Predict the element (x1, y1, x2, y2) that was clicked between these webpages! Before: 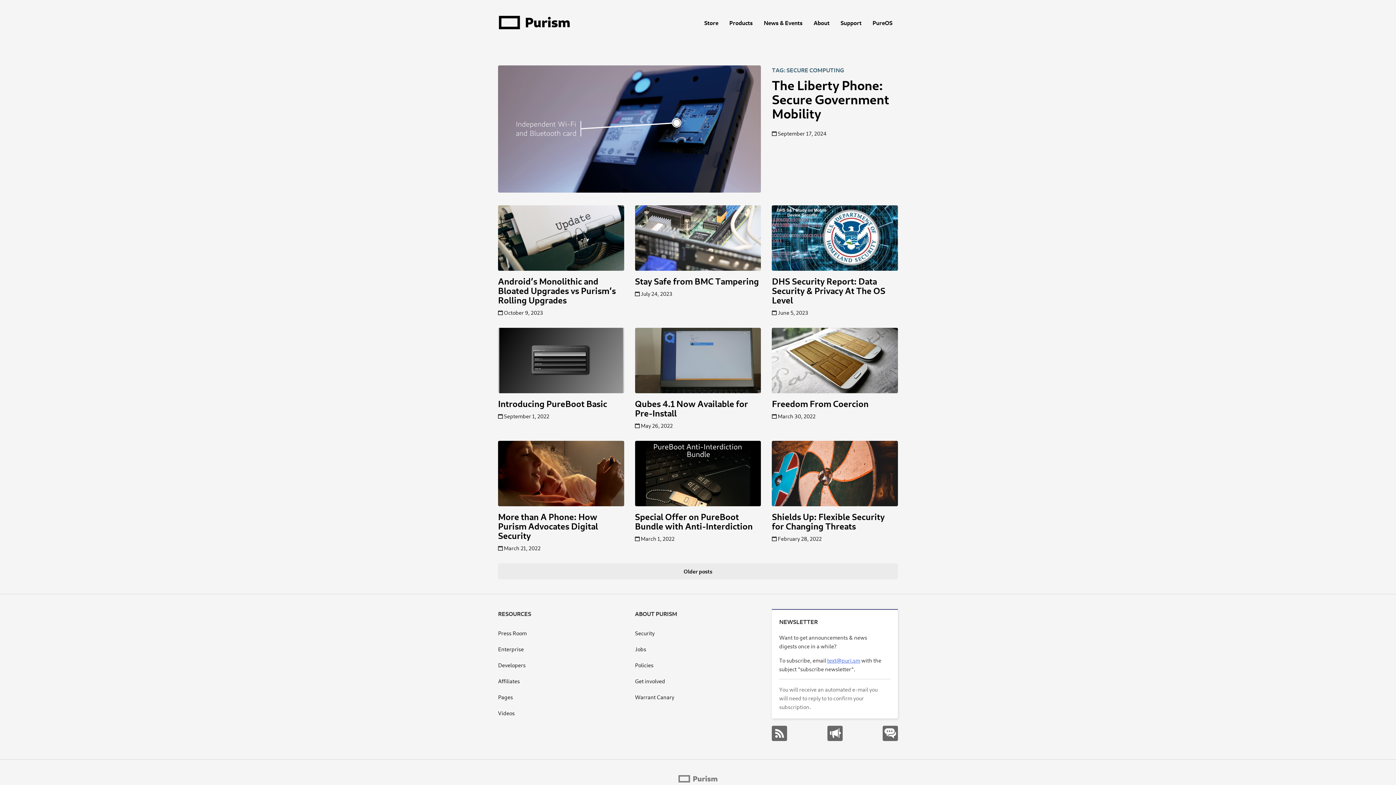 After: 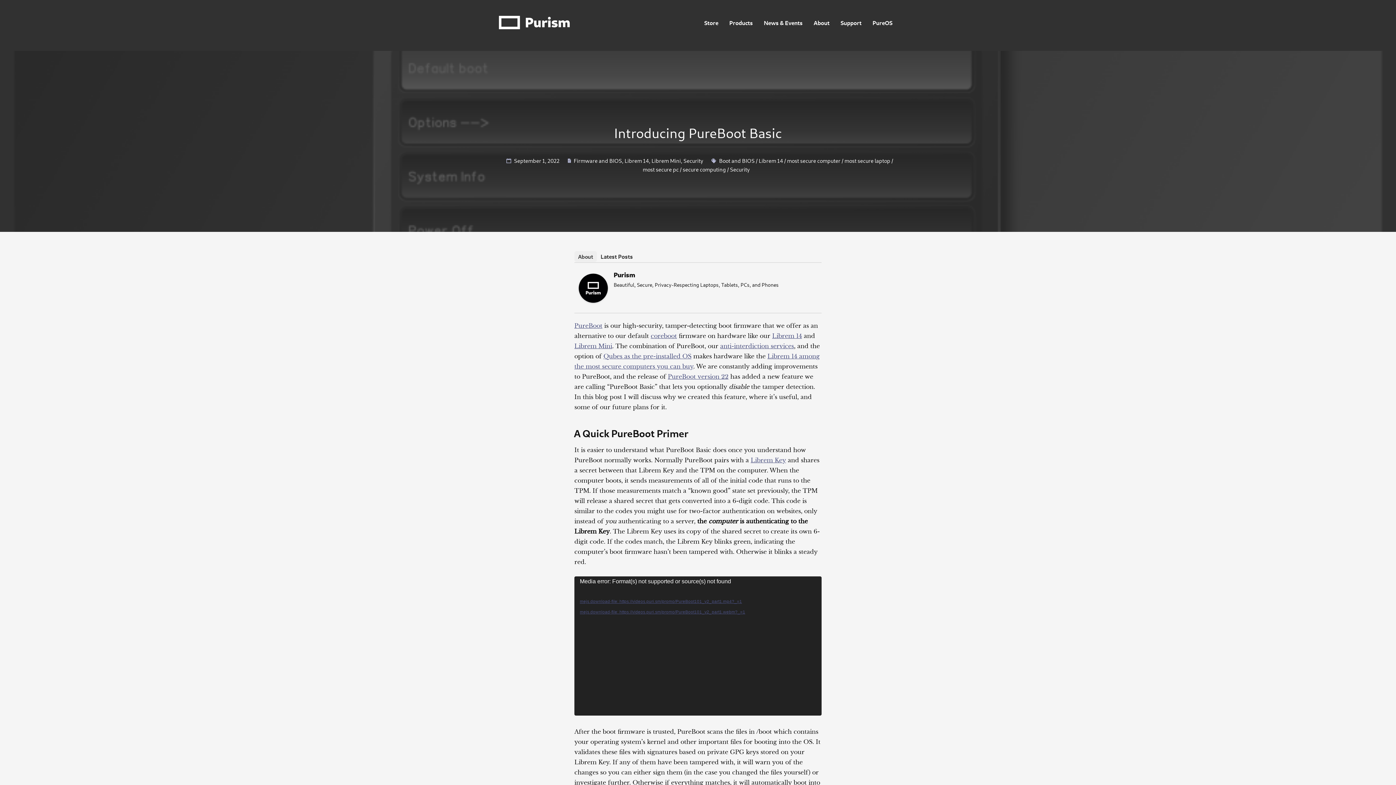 Action: bbox: (498, 397, 607, 409) label: Introducing PureBoot Basic